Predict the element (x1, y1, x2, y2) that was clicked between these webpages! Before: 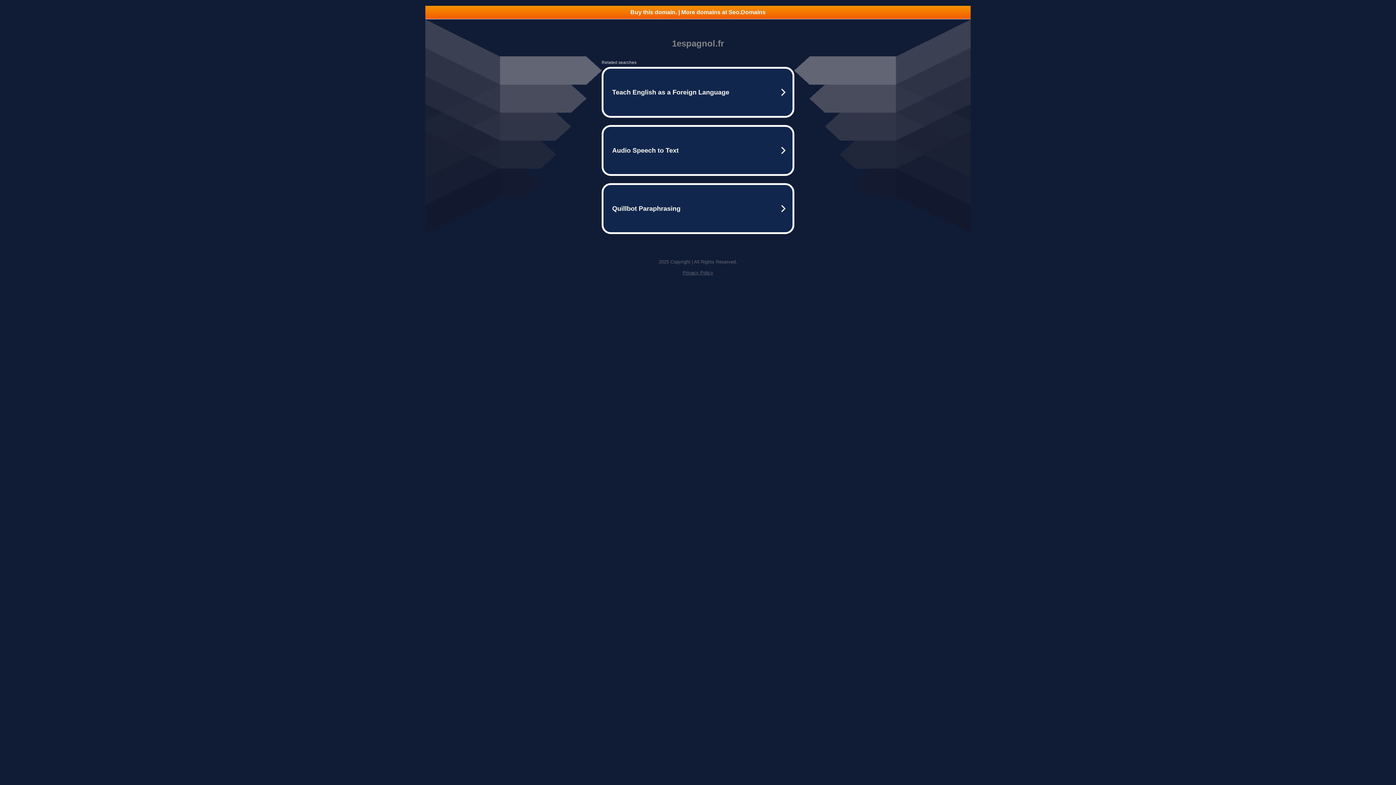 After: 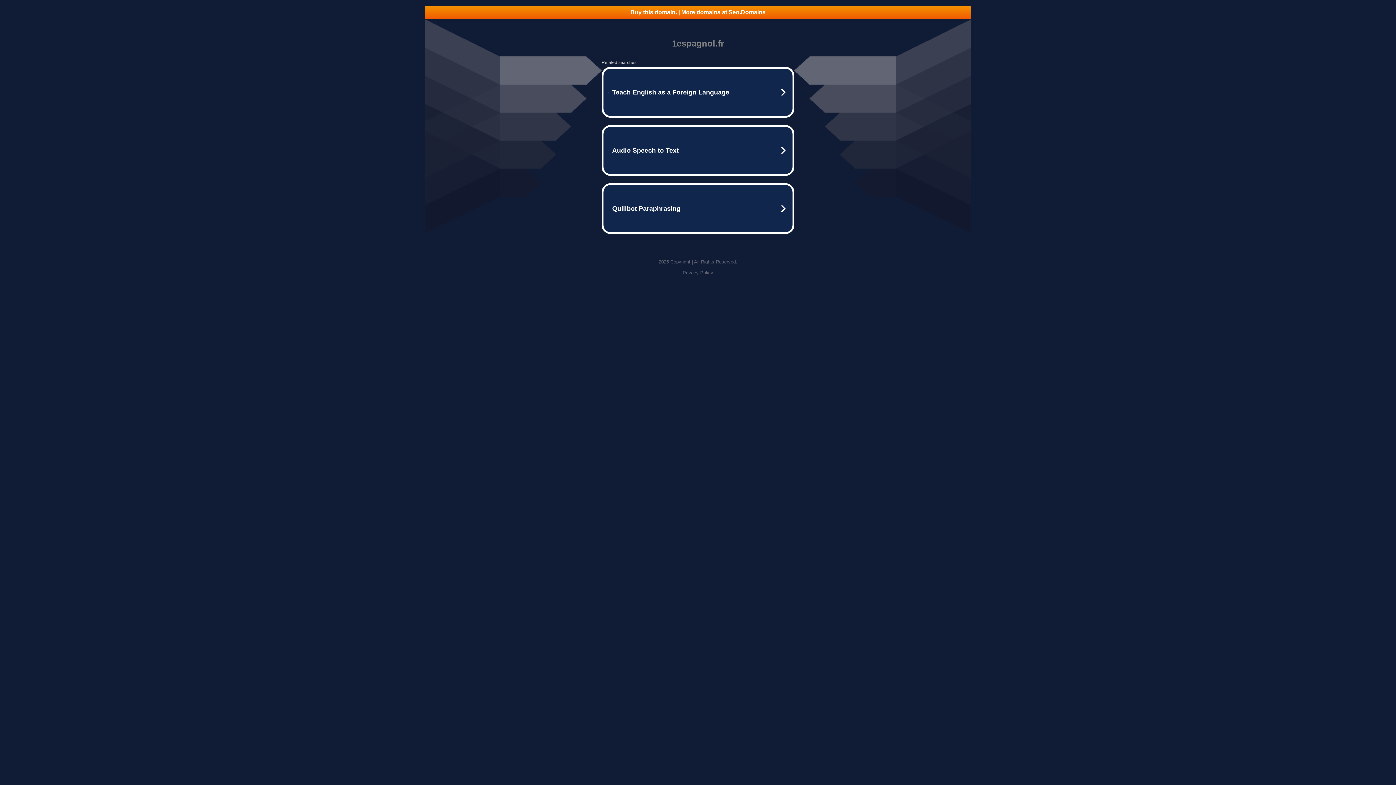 Action: label: Privacy Policy bbox: (682, 270, 713, 275)